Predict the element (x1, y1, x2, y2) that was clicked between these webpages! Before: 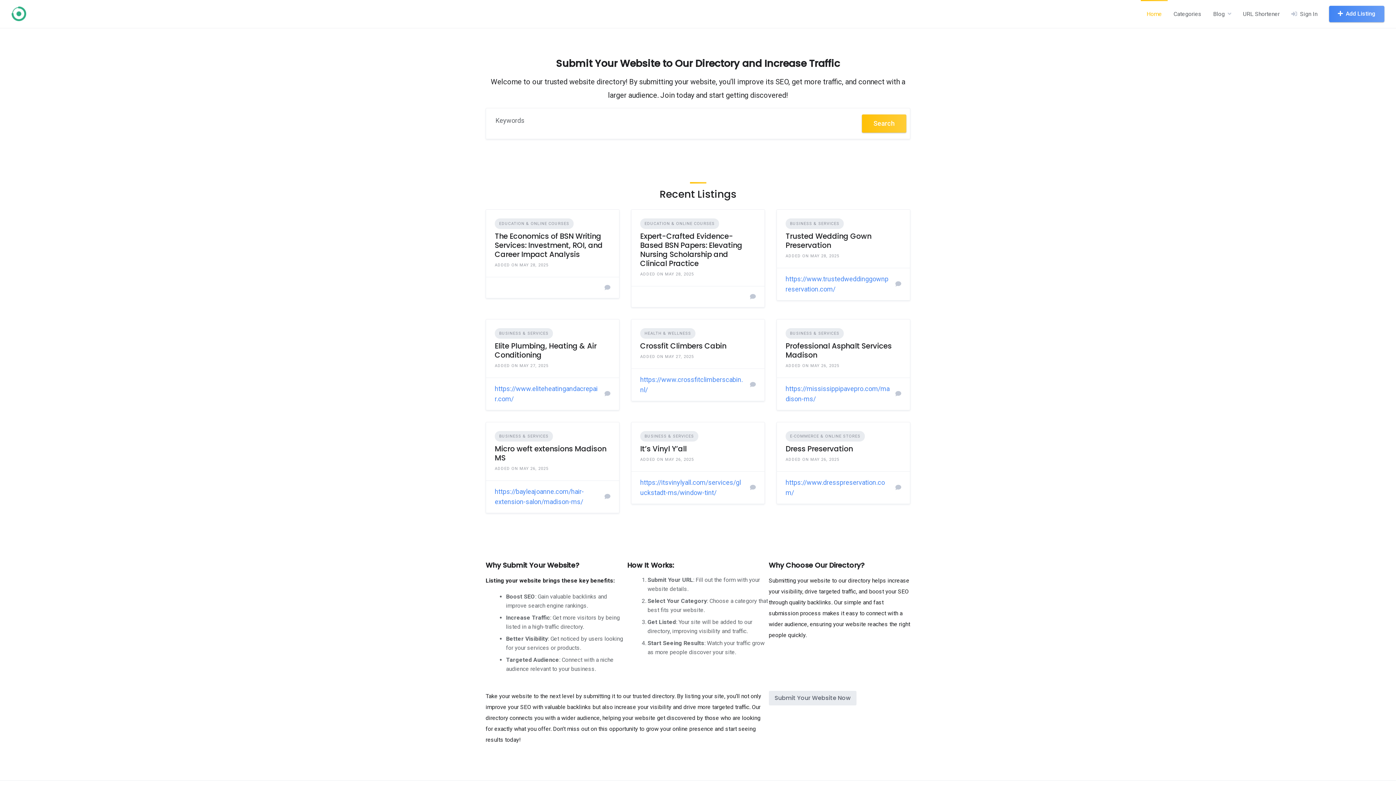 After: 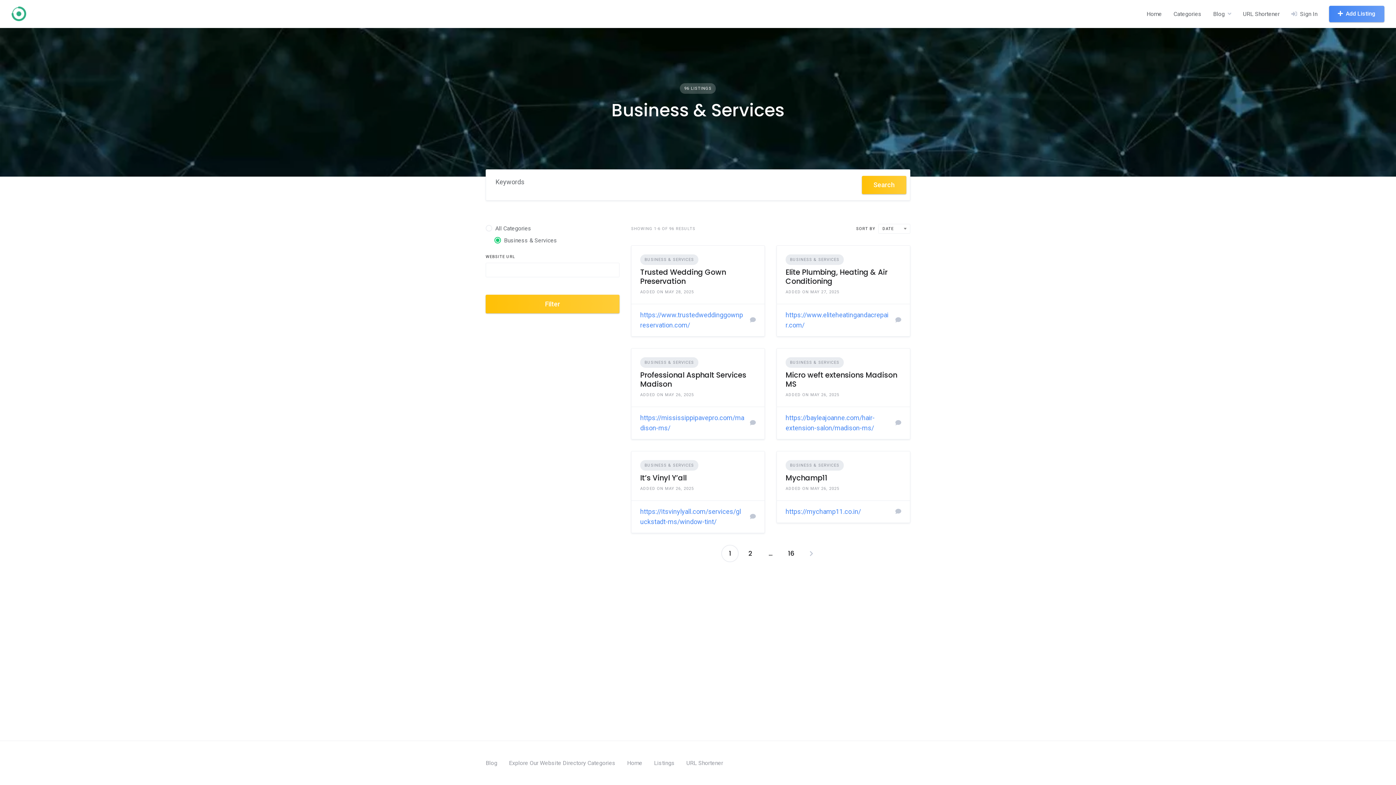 Action: bbox: (494, 328, 553, 338) label: BUSINESS & SERVICES